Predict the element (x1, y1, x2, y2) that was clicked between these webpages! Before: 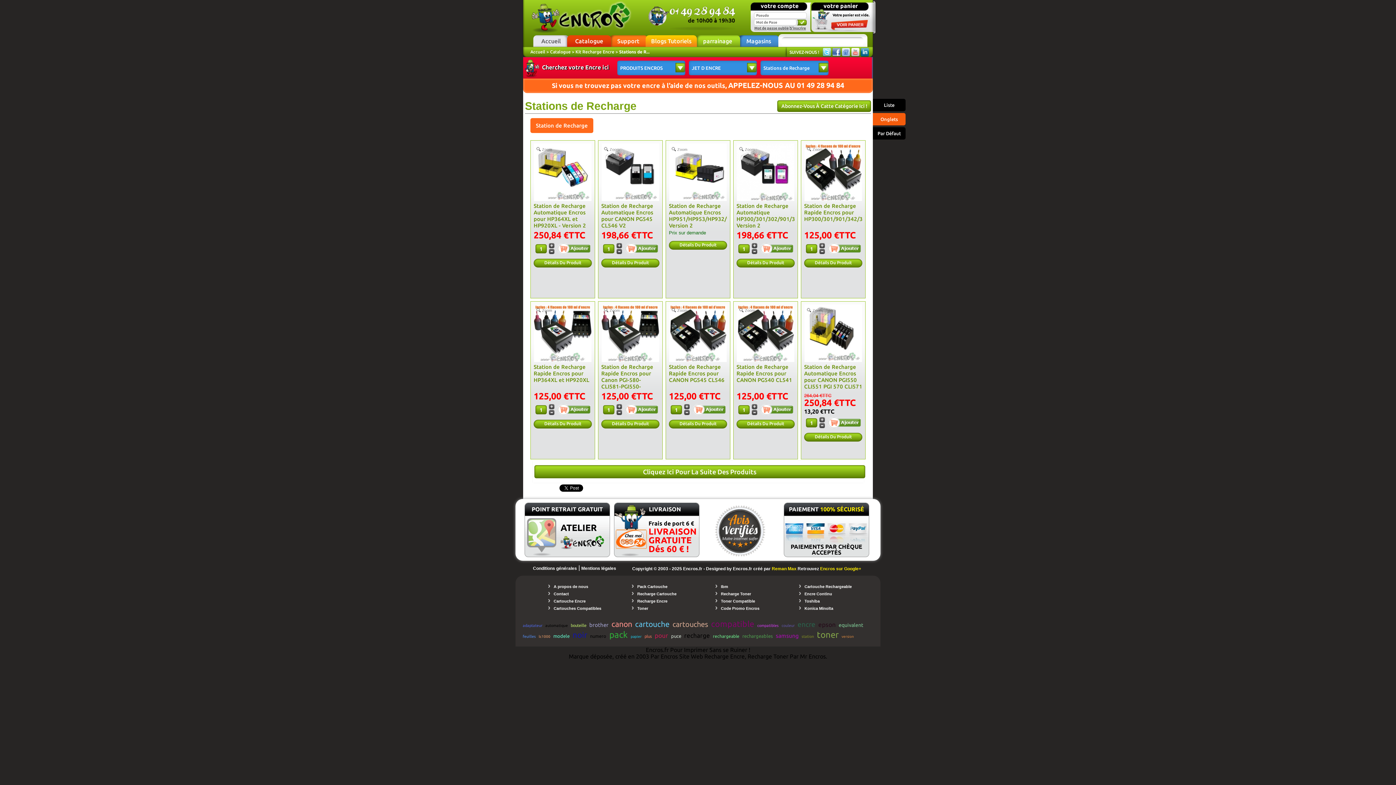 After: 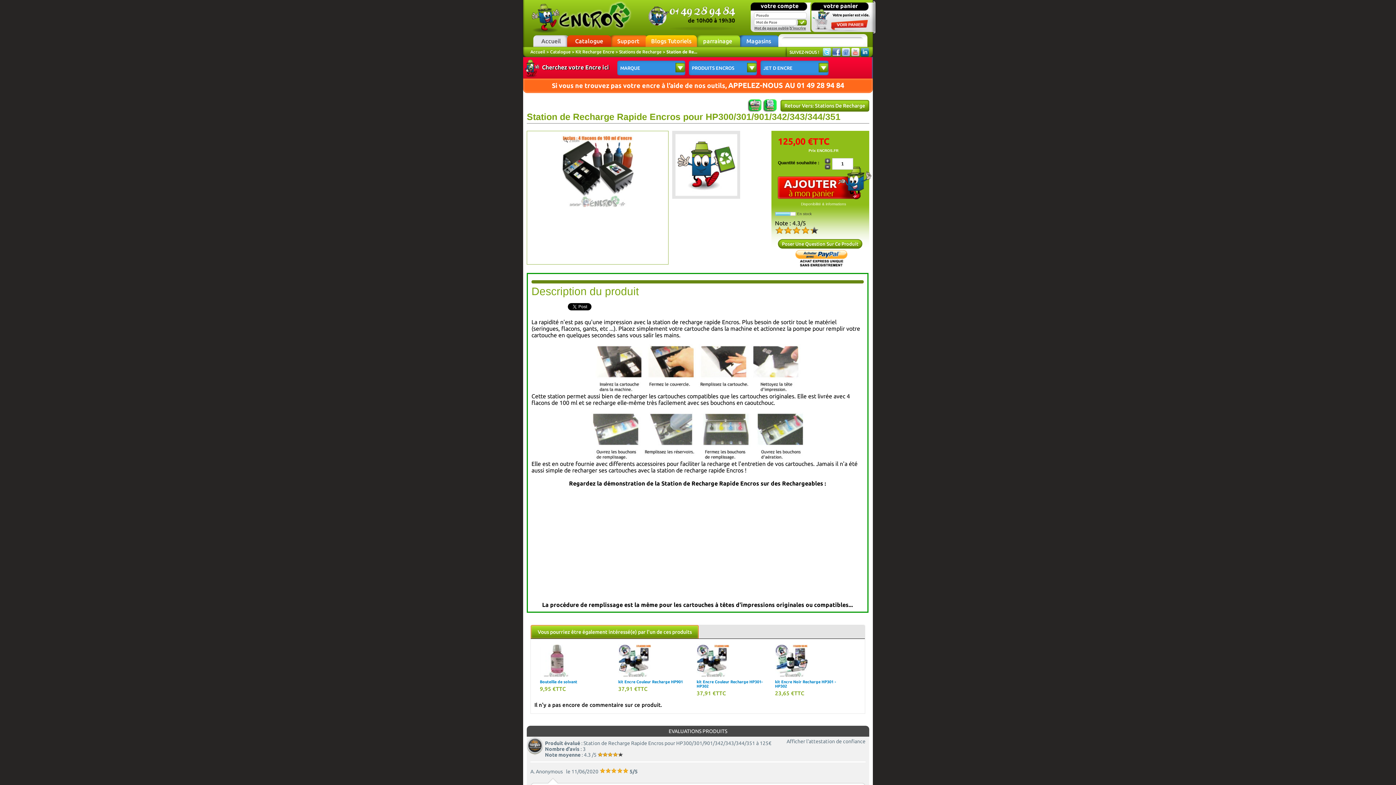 Action: bbox: (804, 258, 862, 267) label: Détails Du Produit